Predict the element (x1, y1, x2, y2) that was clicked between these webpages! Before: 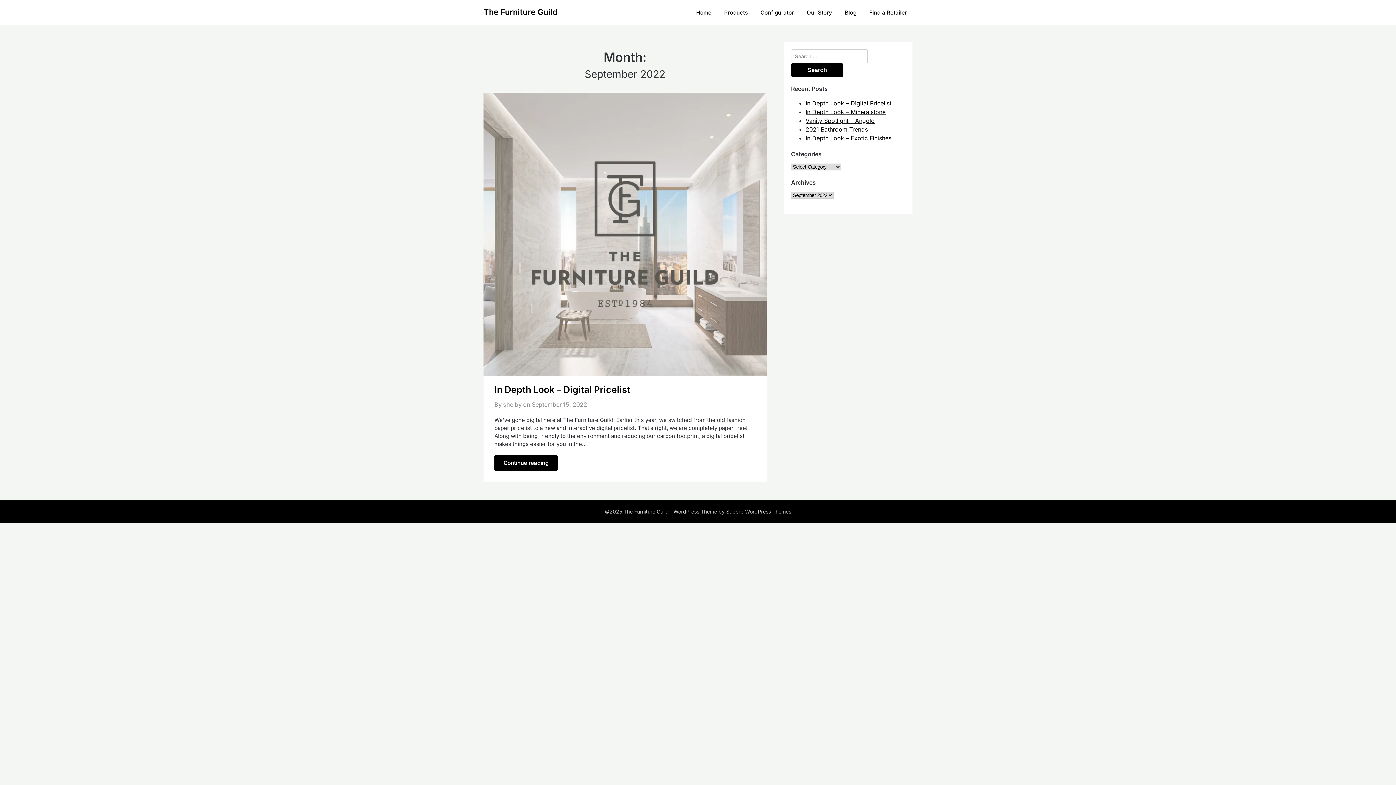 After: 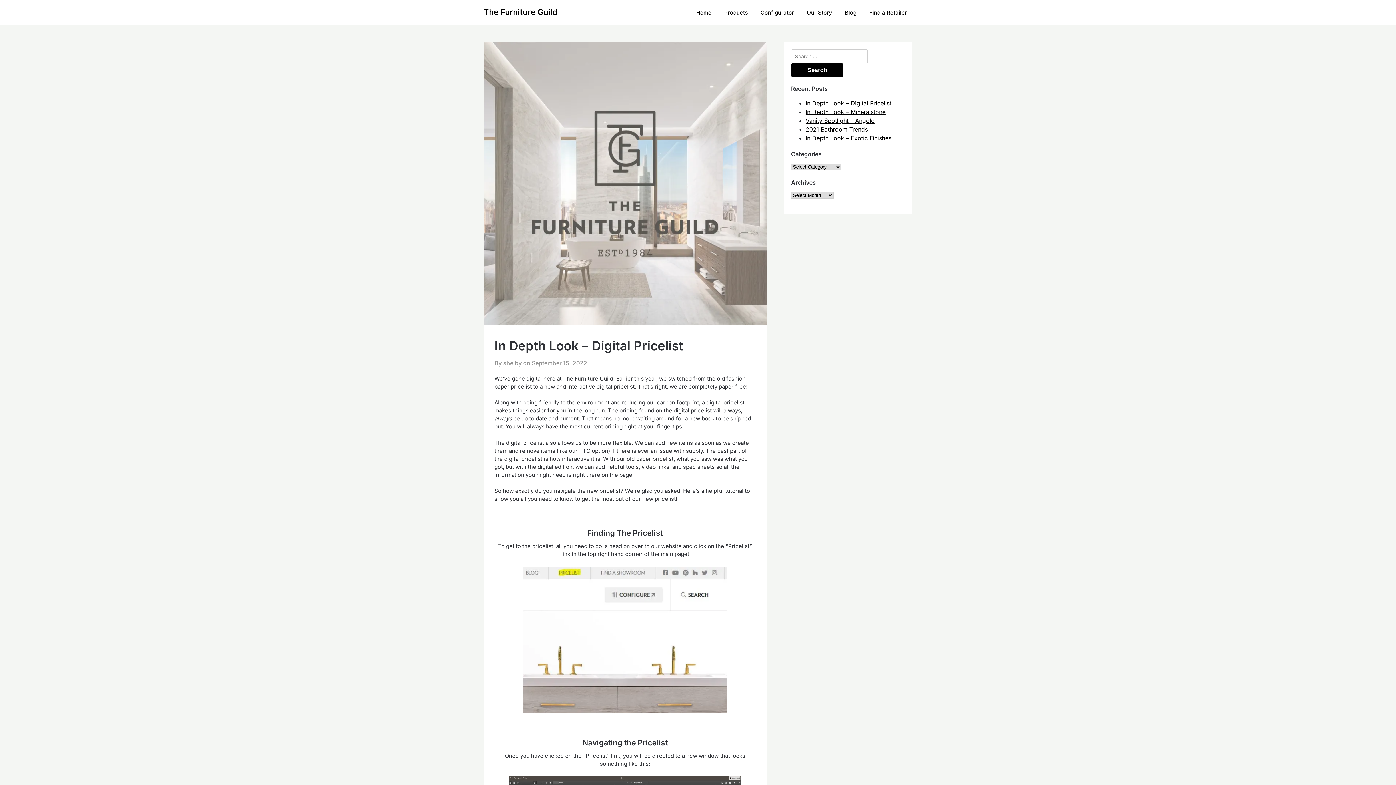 Action: bbox: (494, 455, 557, 470) label: Continue reading